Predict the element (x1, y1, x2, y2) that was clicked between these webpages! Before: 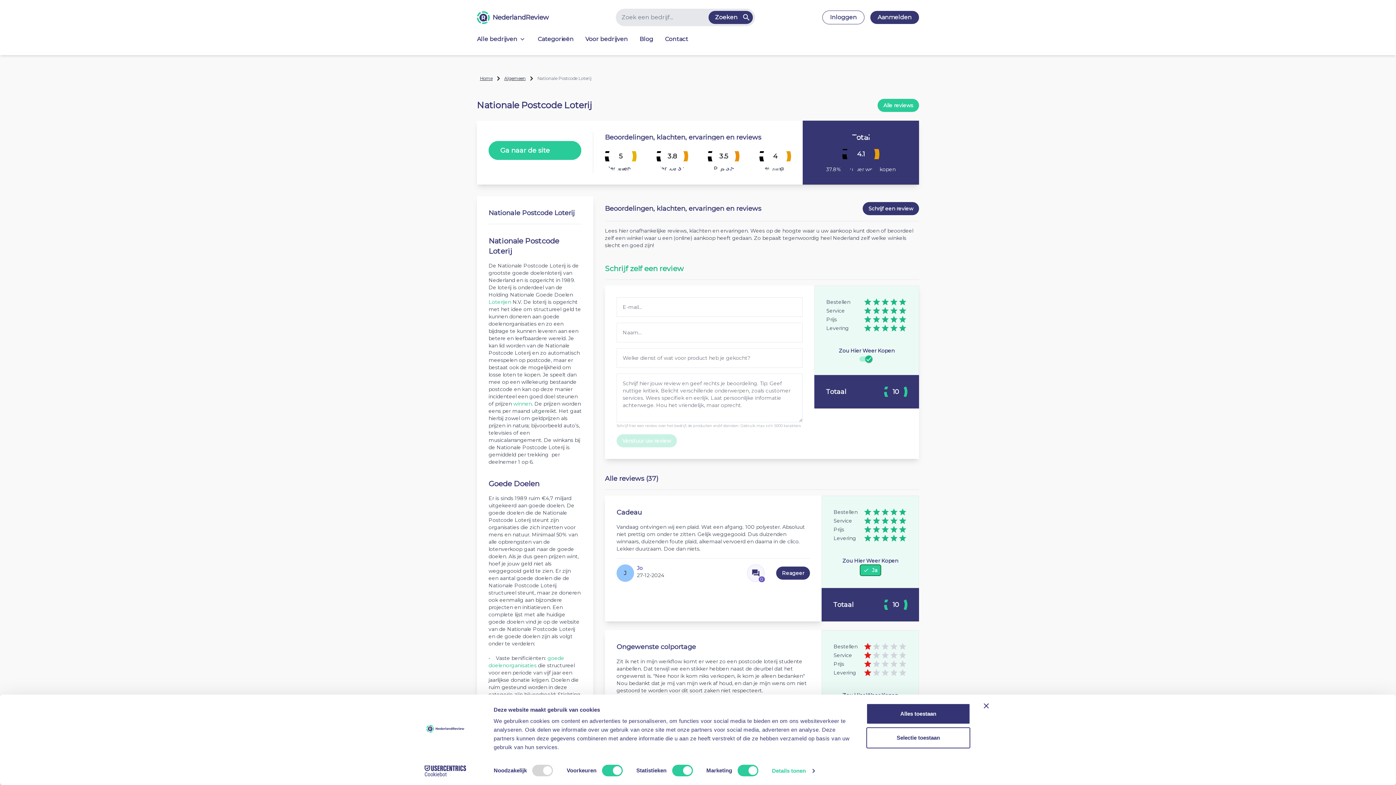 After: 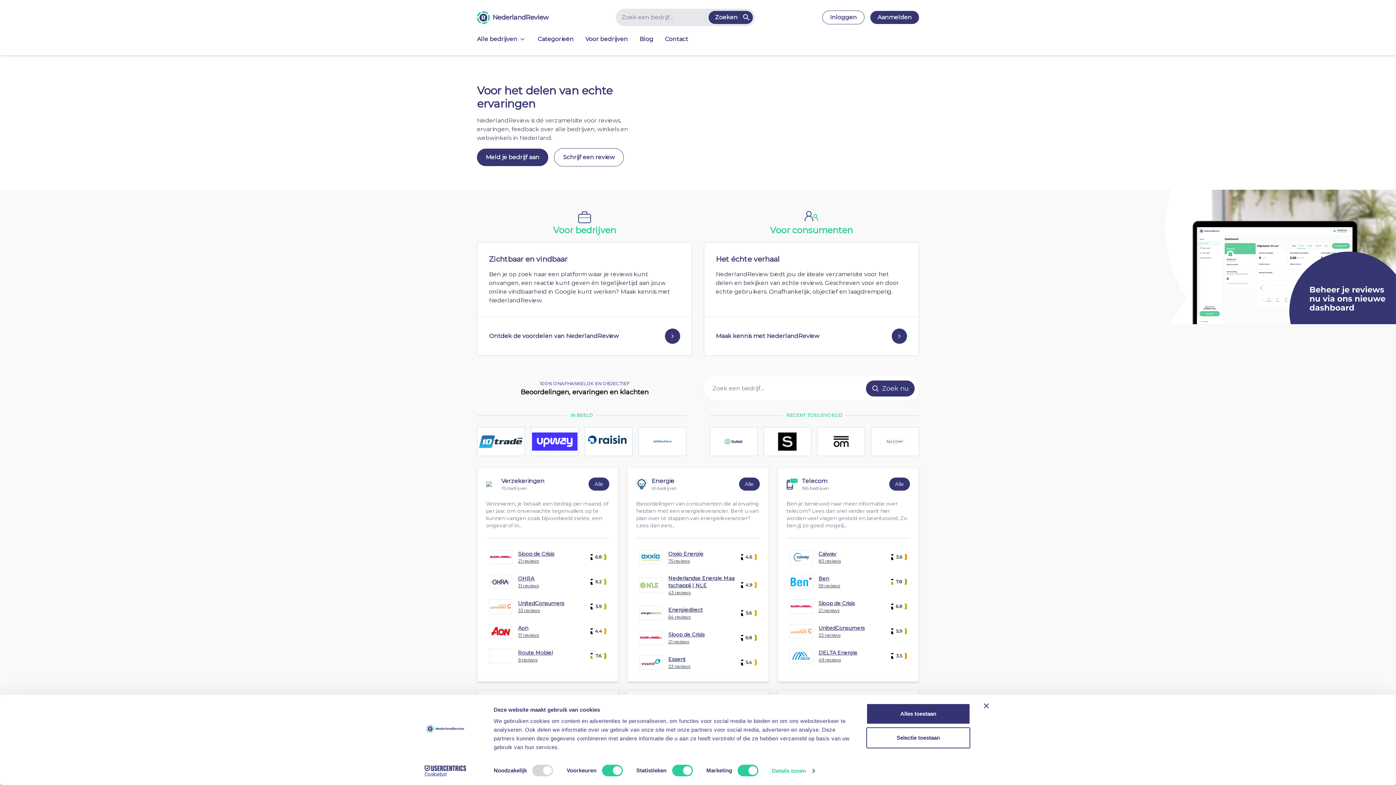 Action: bbox: (616, 434, 677, 447) label: Verstuur uw review